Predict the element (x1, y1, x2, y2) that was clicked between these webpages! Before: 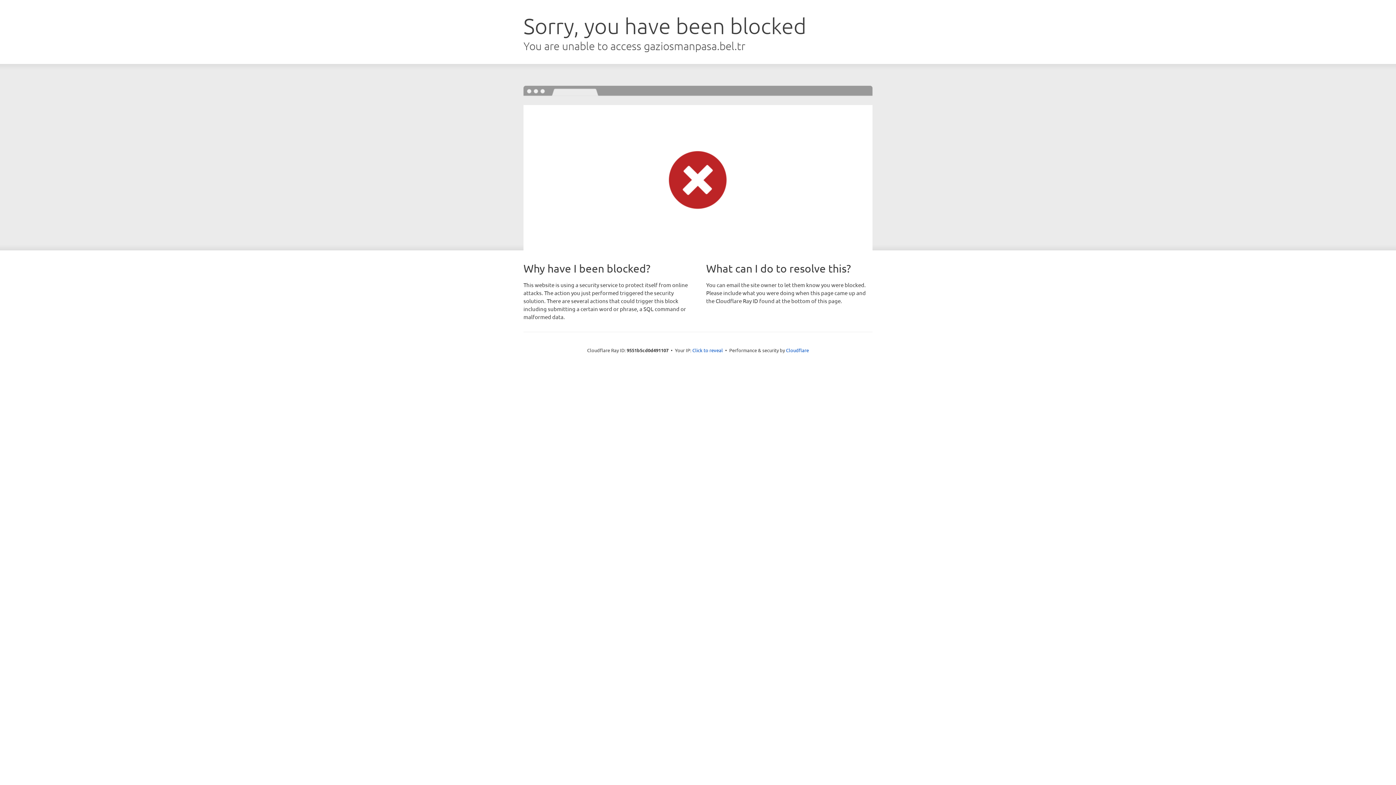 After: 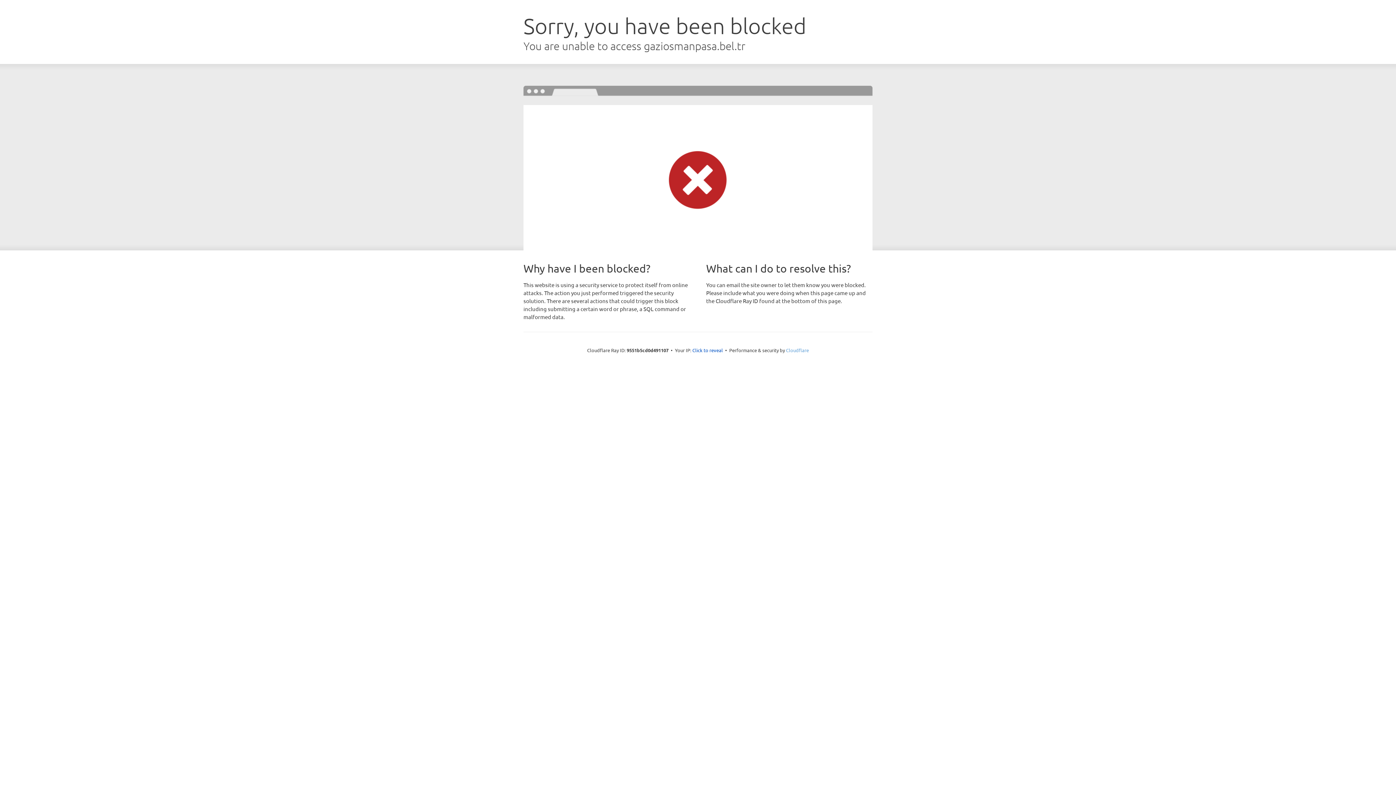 Action: label: Cloudflare bbox: (786, 347, 809, 353)